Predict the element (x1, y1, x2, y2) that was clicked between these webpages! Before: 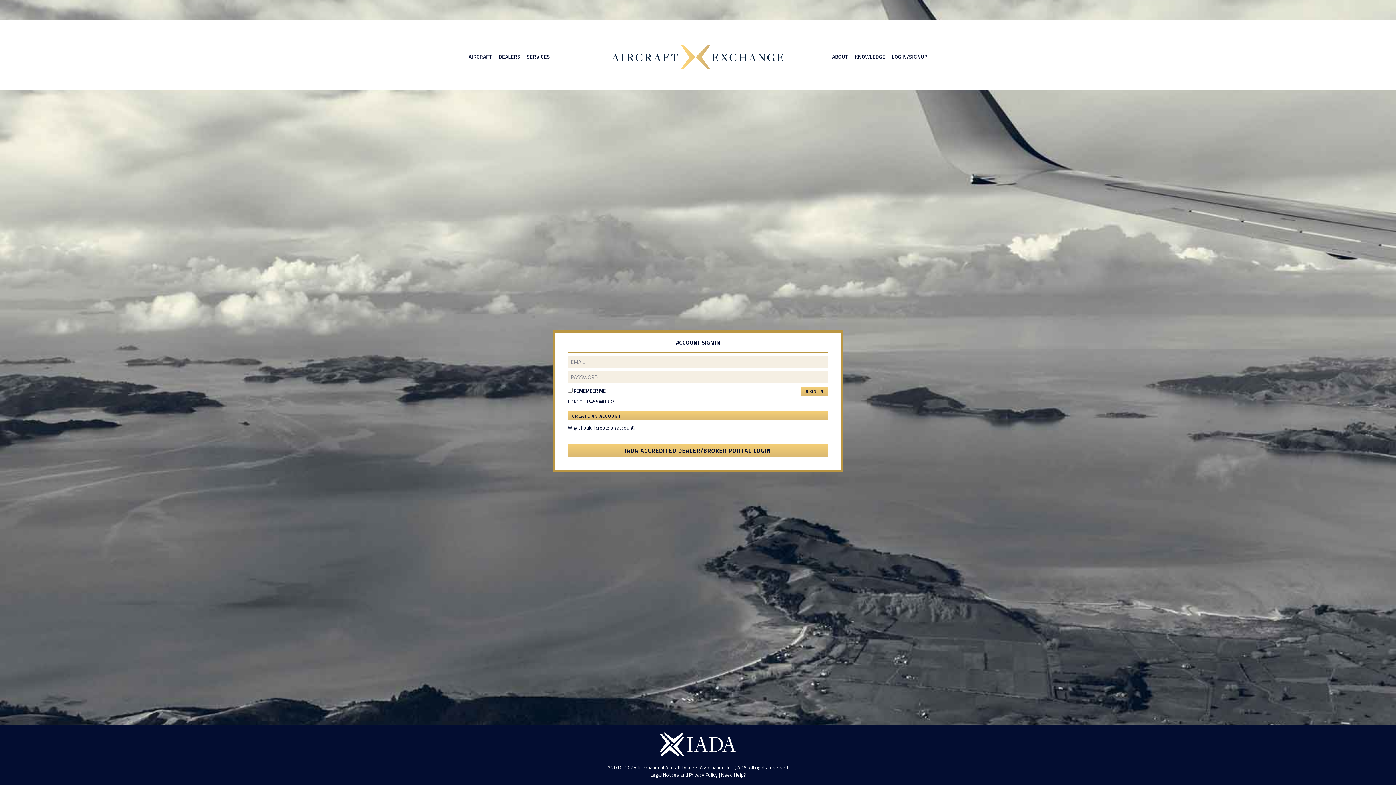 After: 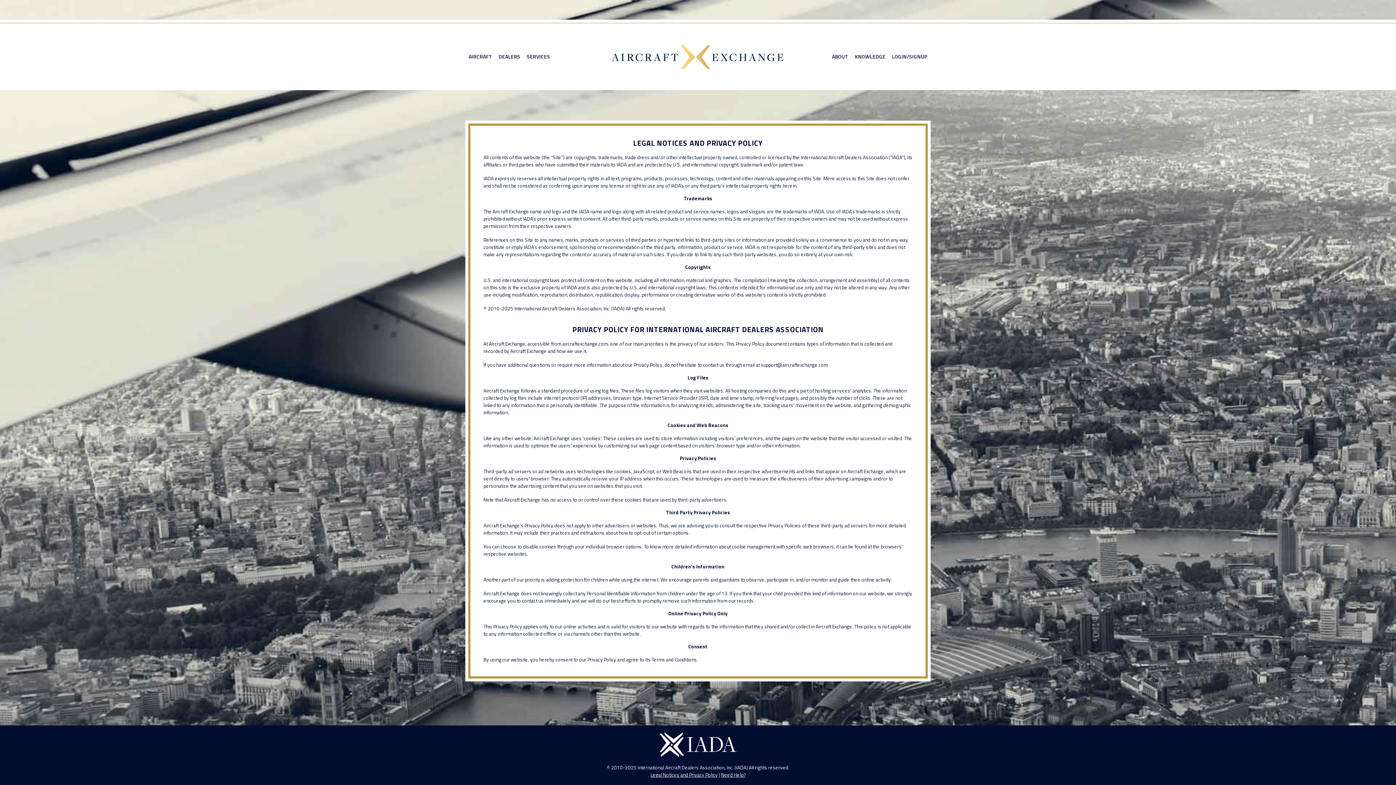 Action: label: Legal Notices and Privacy Policy bbox: (650, 771, 718, 778)